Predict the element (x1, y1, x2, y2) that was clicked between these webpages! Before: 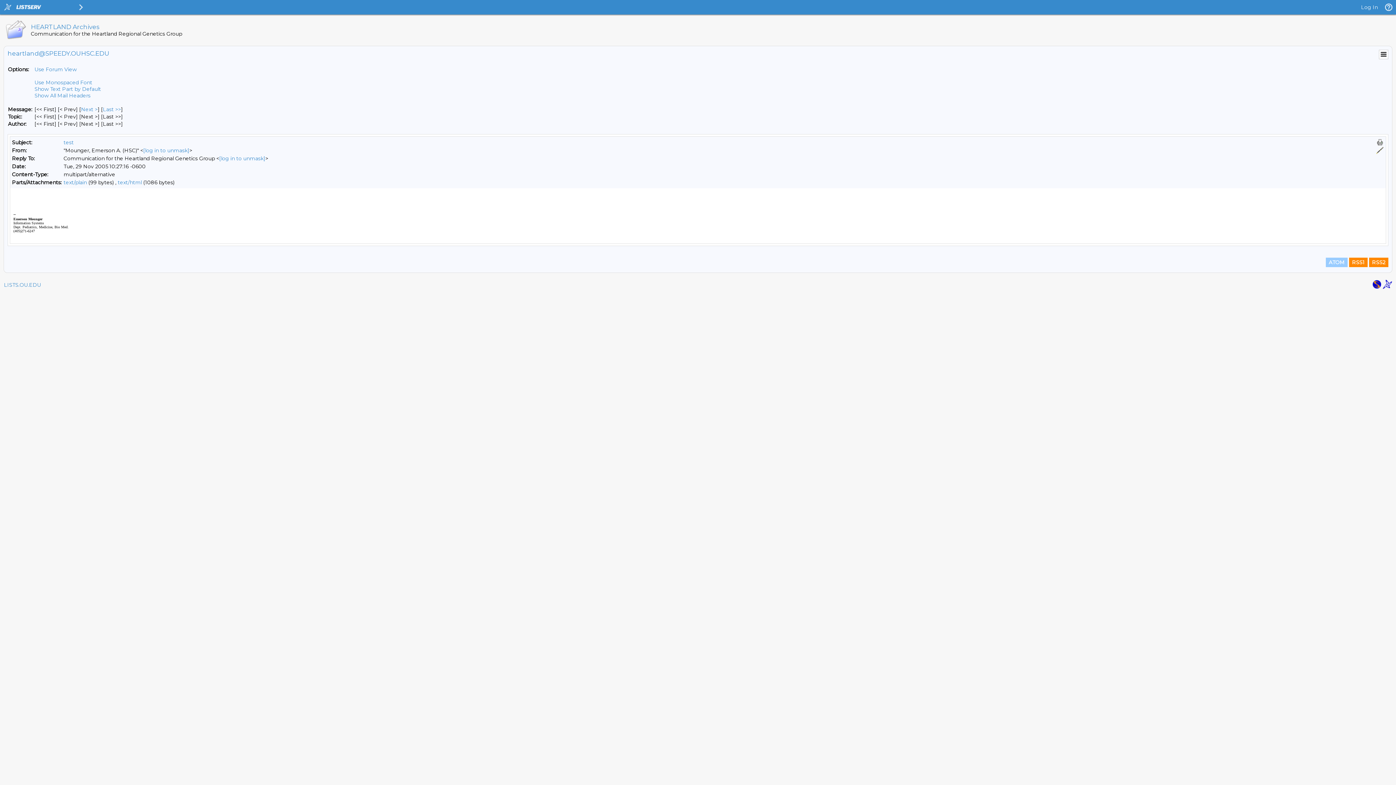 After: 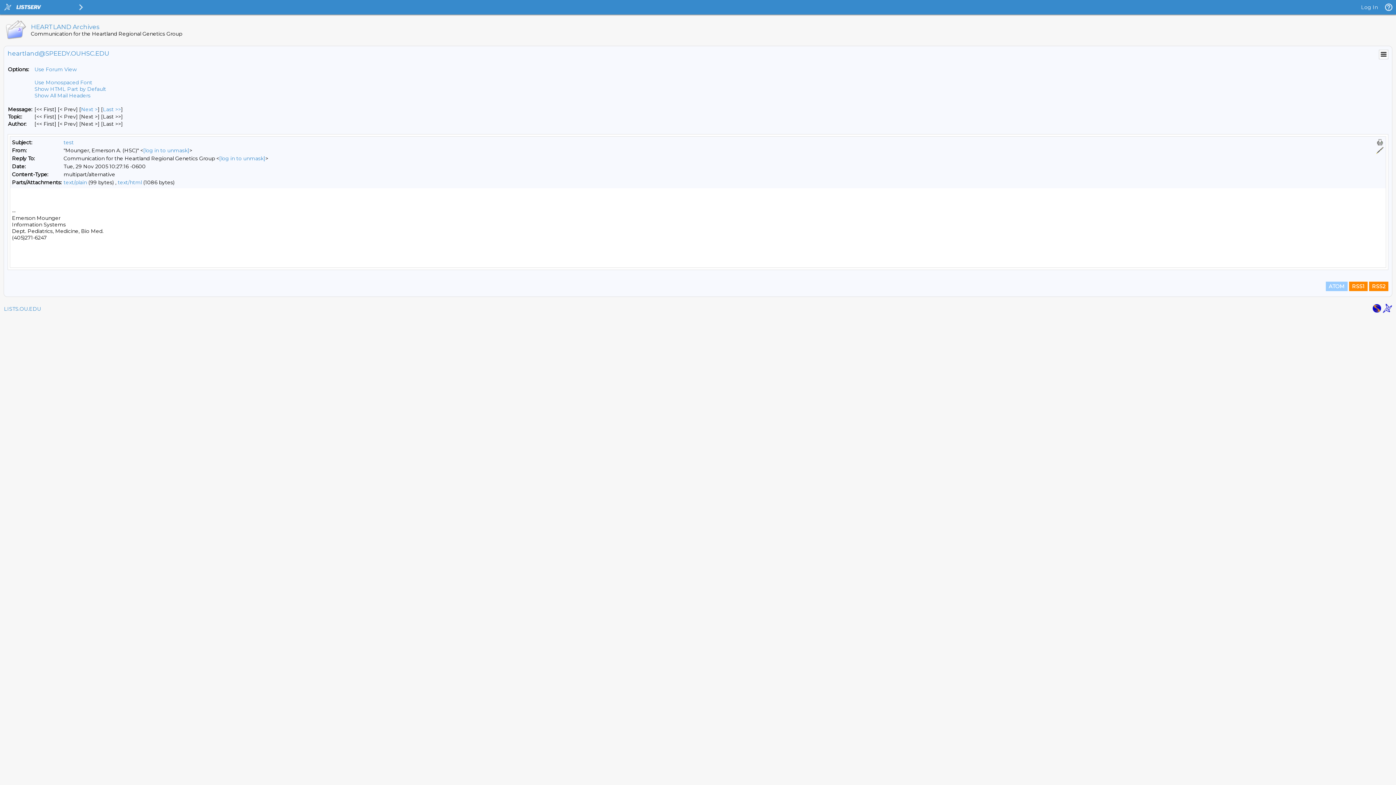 Action: bbox: (34, 85, 101, 92) label: Show Text Part by Default